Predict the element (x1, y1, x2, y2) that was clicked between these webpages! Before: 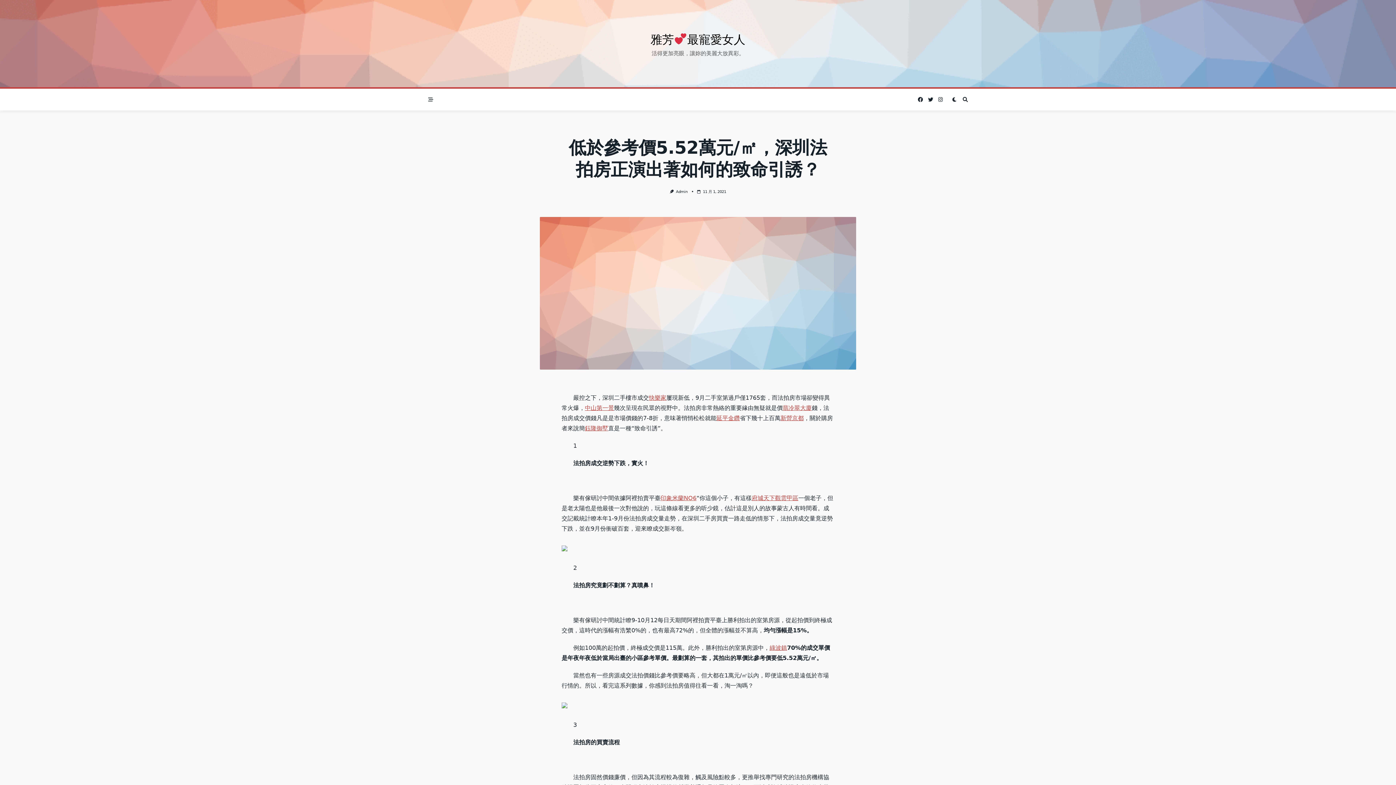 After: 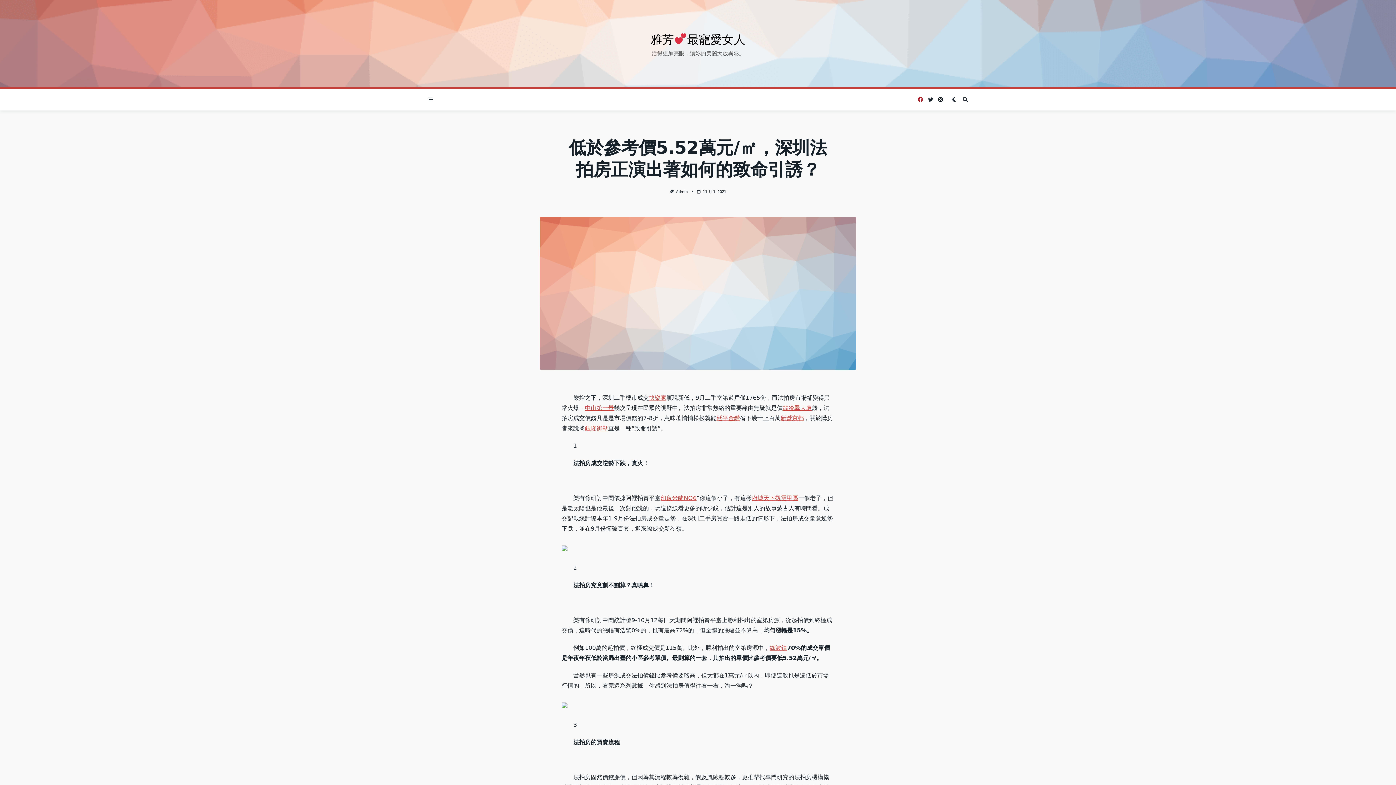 Action: bbox: (918, 96, 923, 102)